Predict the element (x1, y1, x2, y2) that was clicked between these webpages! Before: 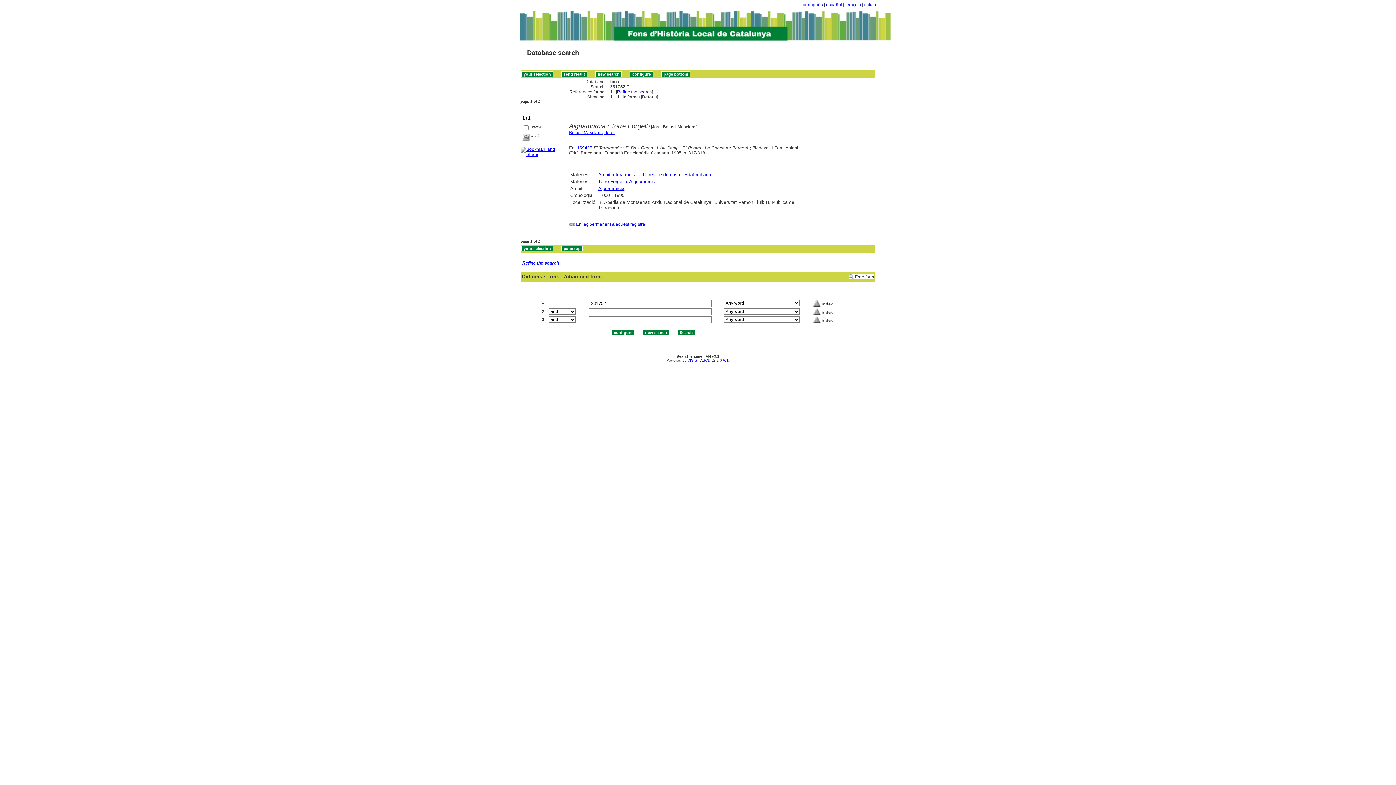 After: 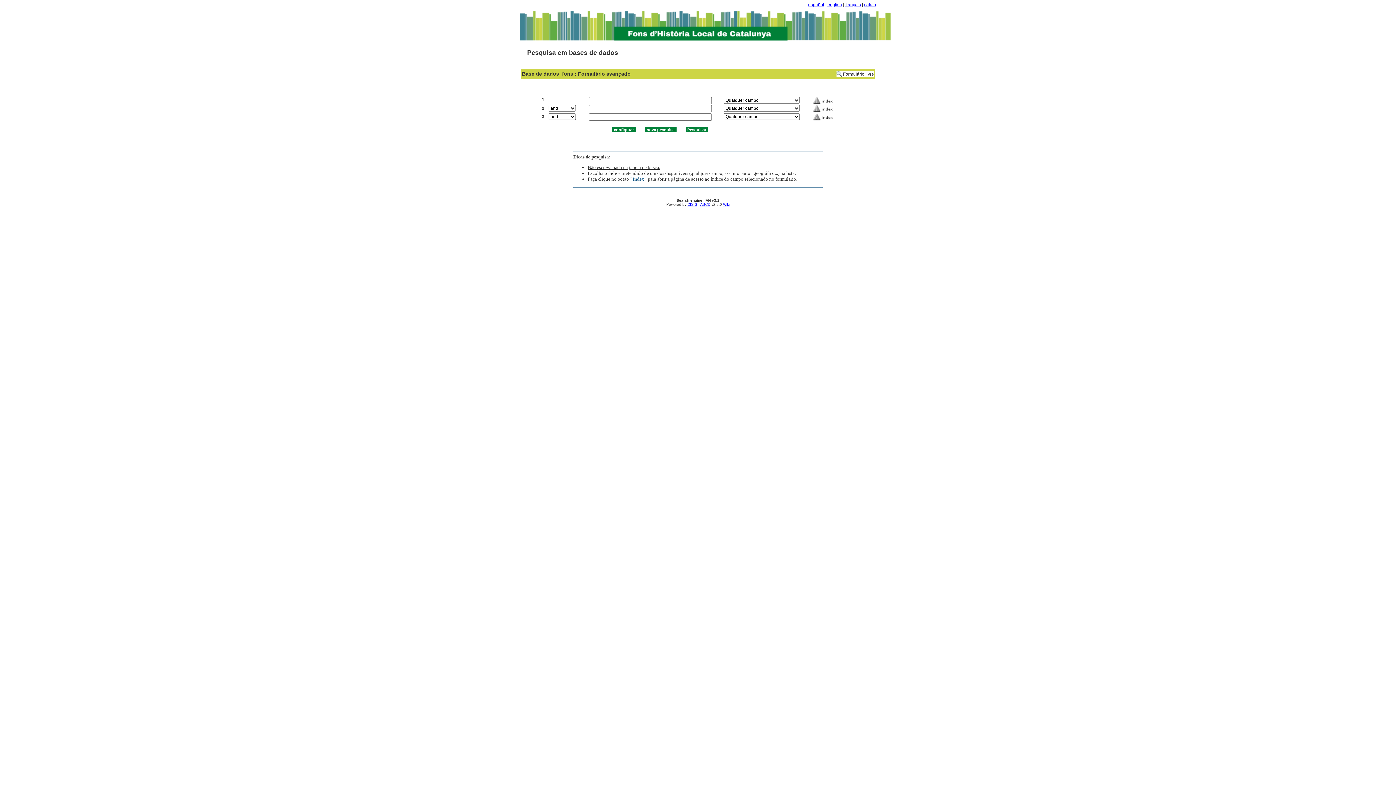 Action: label: português bbox: (802, 2, 822, 7)